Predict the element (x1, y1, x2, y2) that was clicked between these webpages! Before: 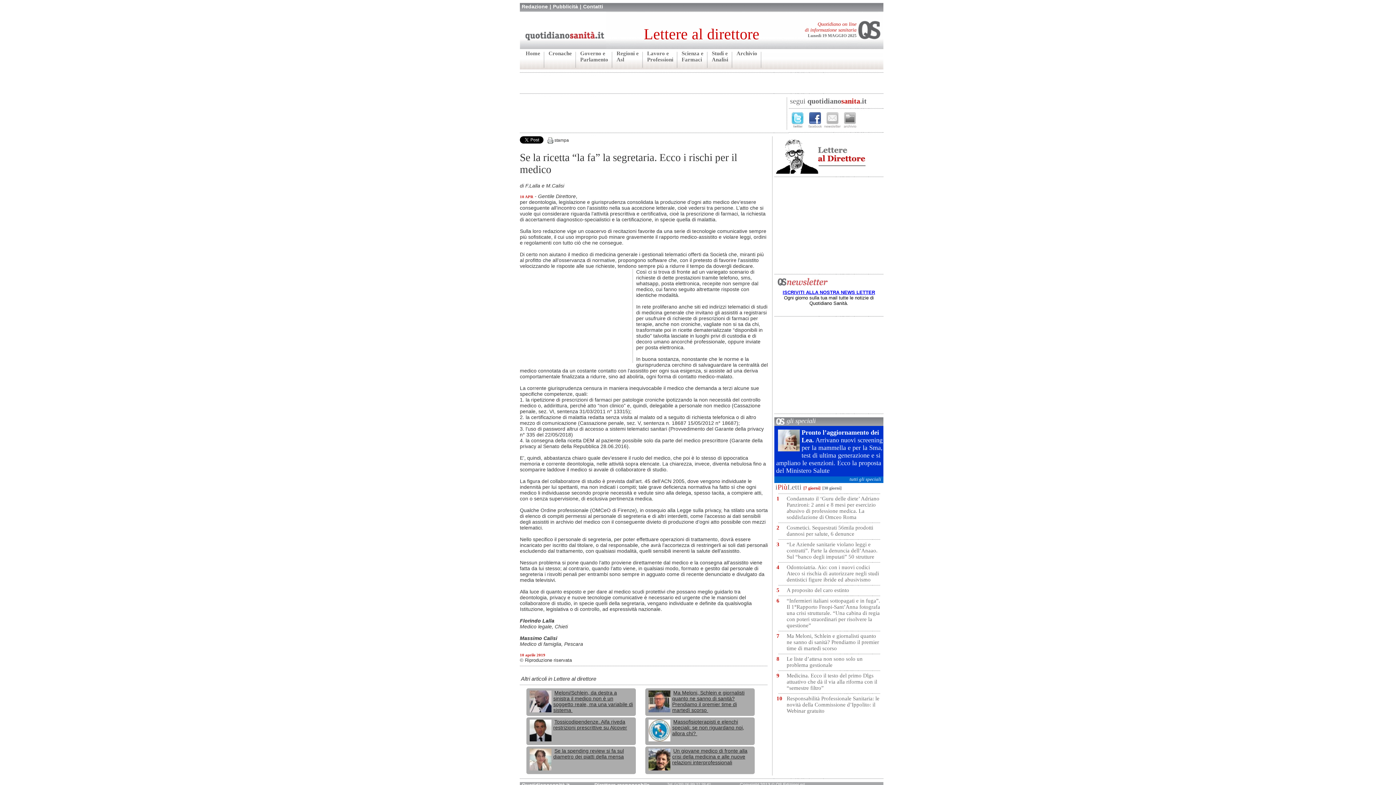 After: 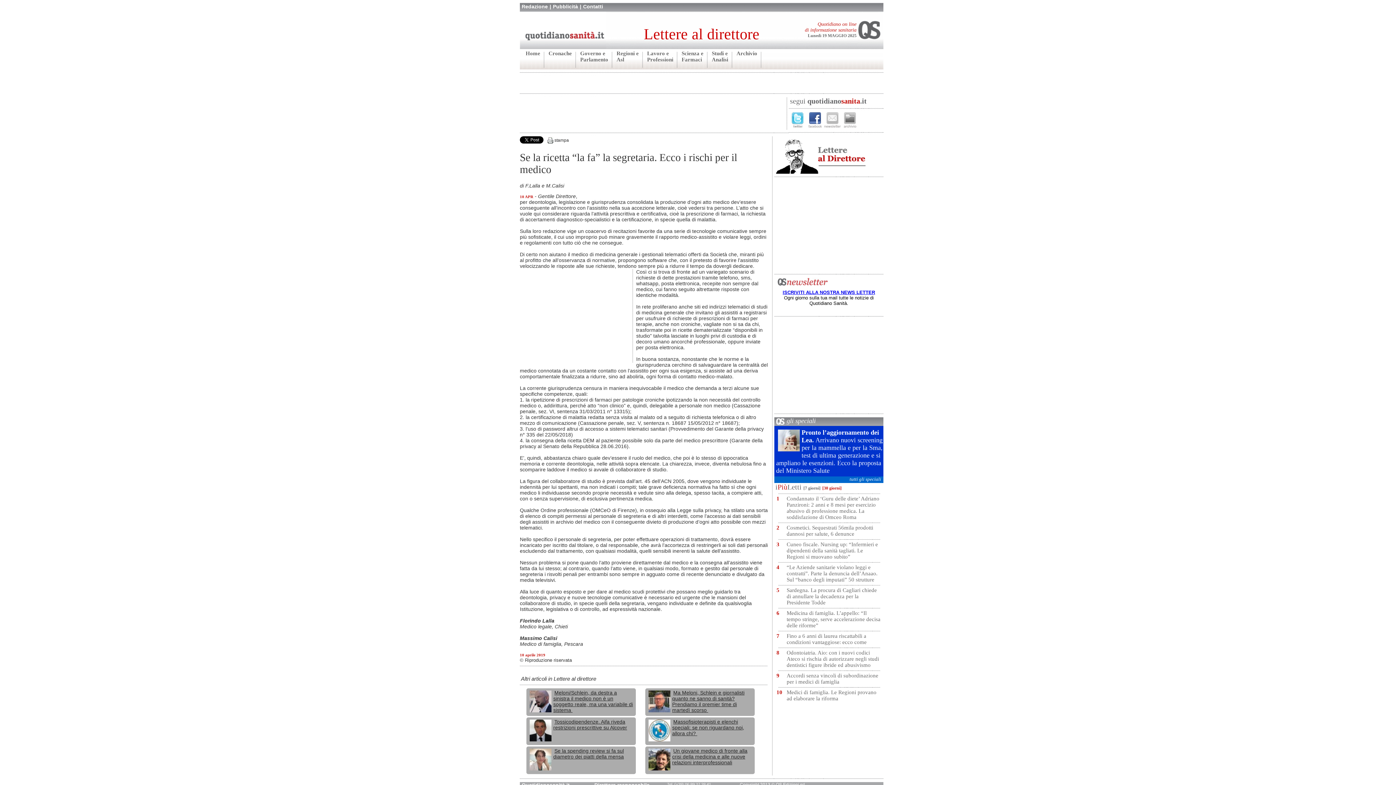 Action: label: 30 giorni bbox: (824, 485, 840, 490)